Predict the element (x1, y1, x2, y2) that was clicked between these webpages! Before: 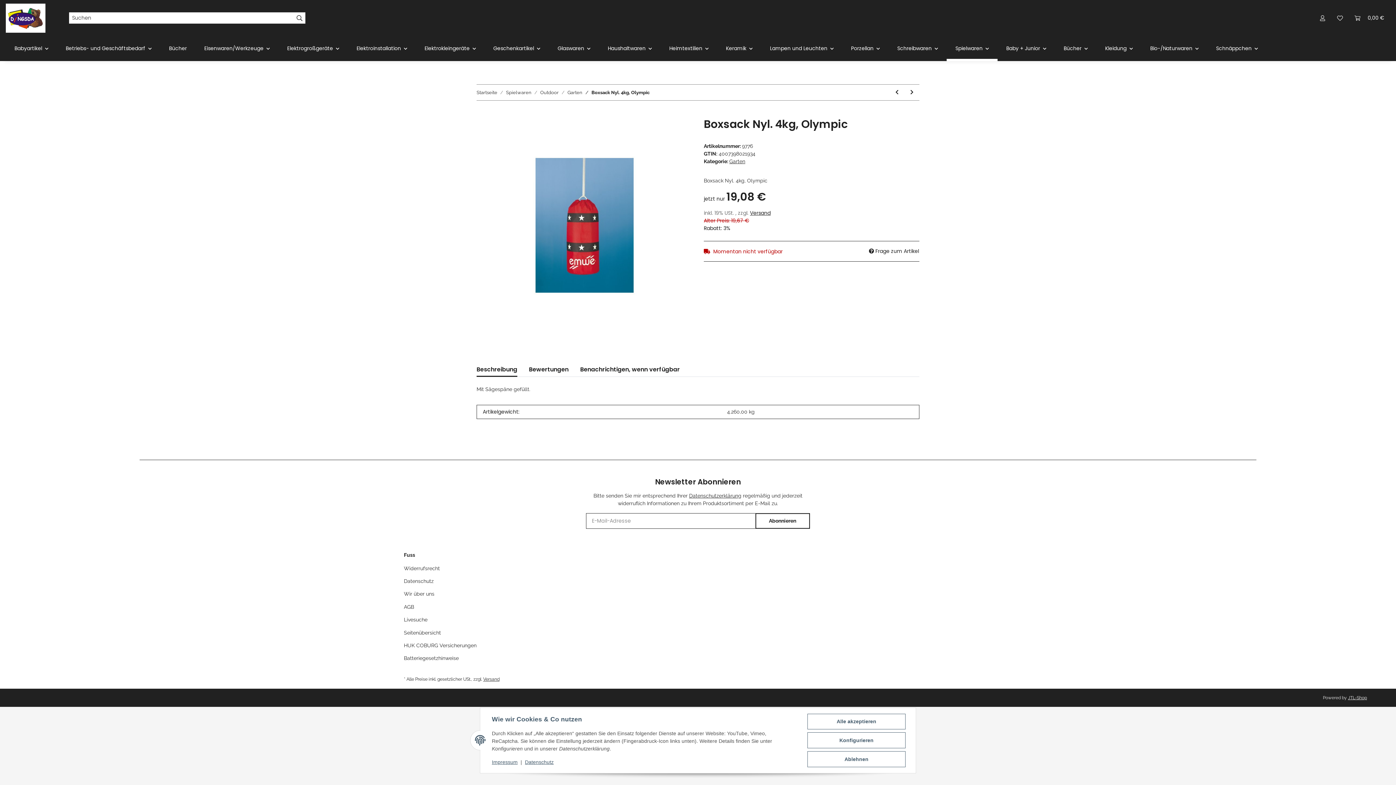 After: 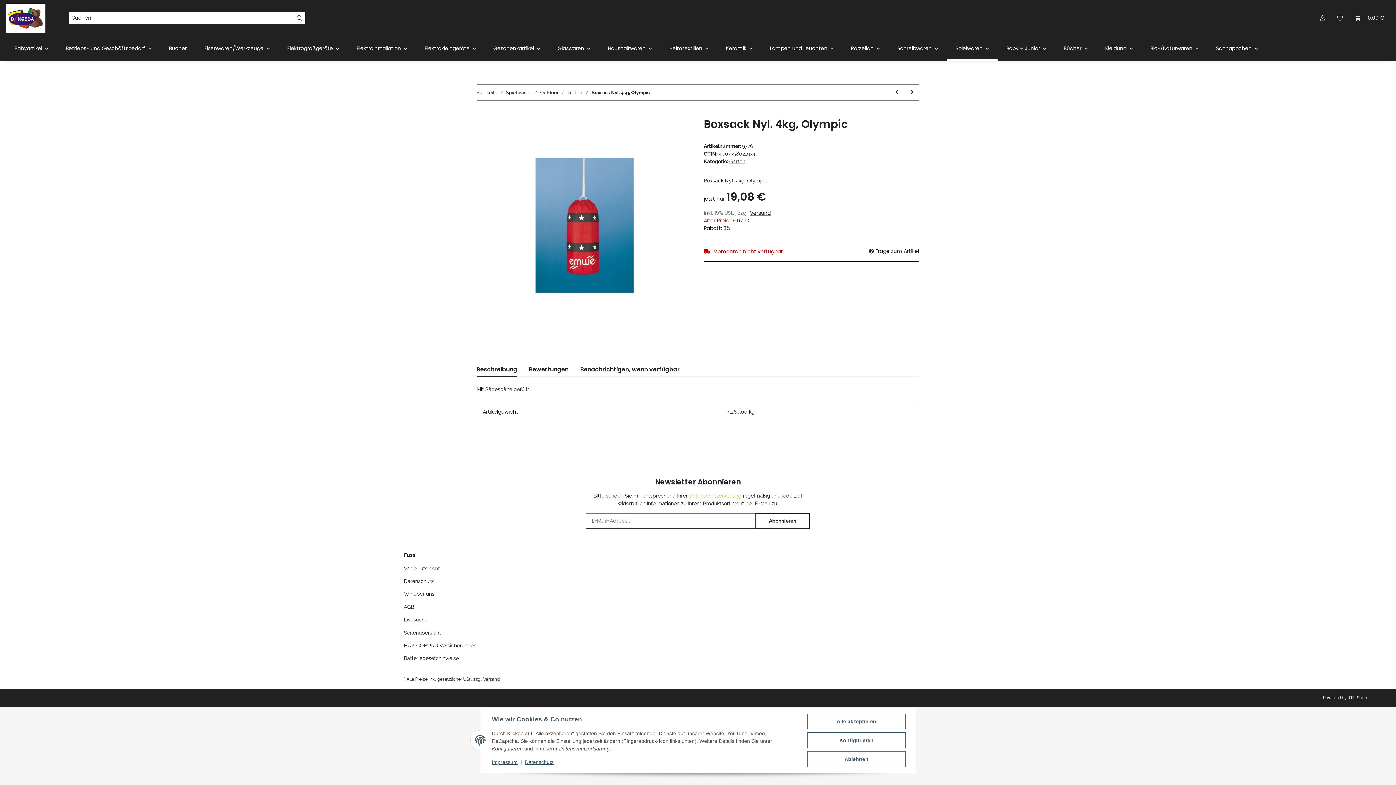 Action: label: Datenschutzerklärung bbox: (689, 492, 741, 498)